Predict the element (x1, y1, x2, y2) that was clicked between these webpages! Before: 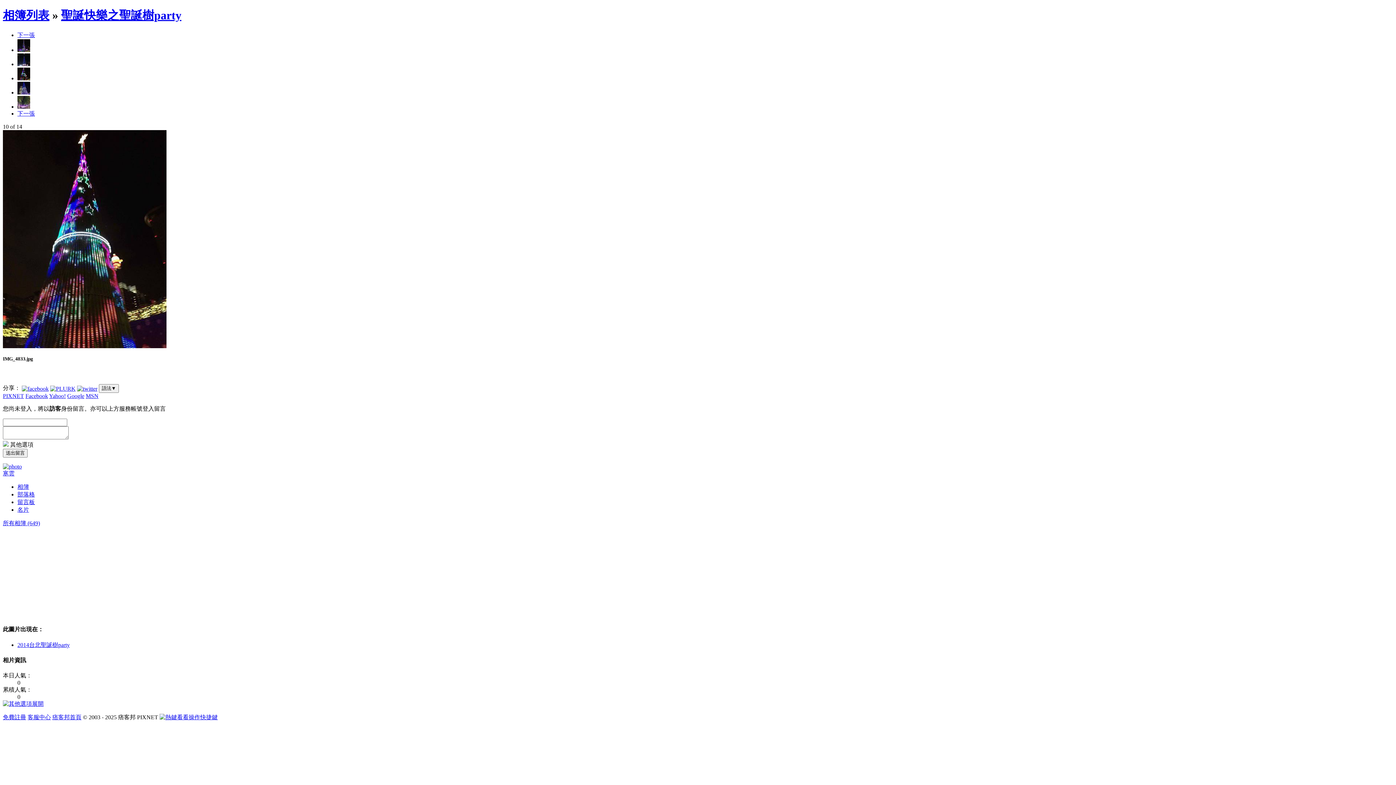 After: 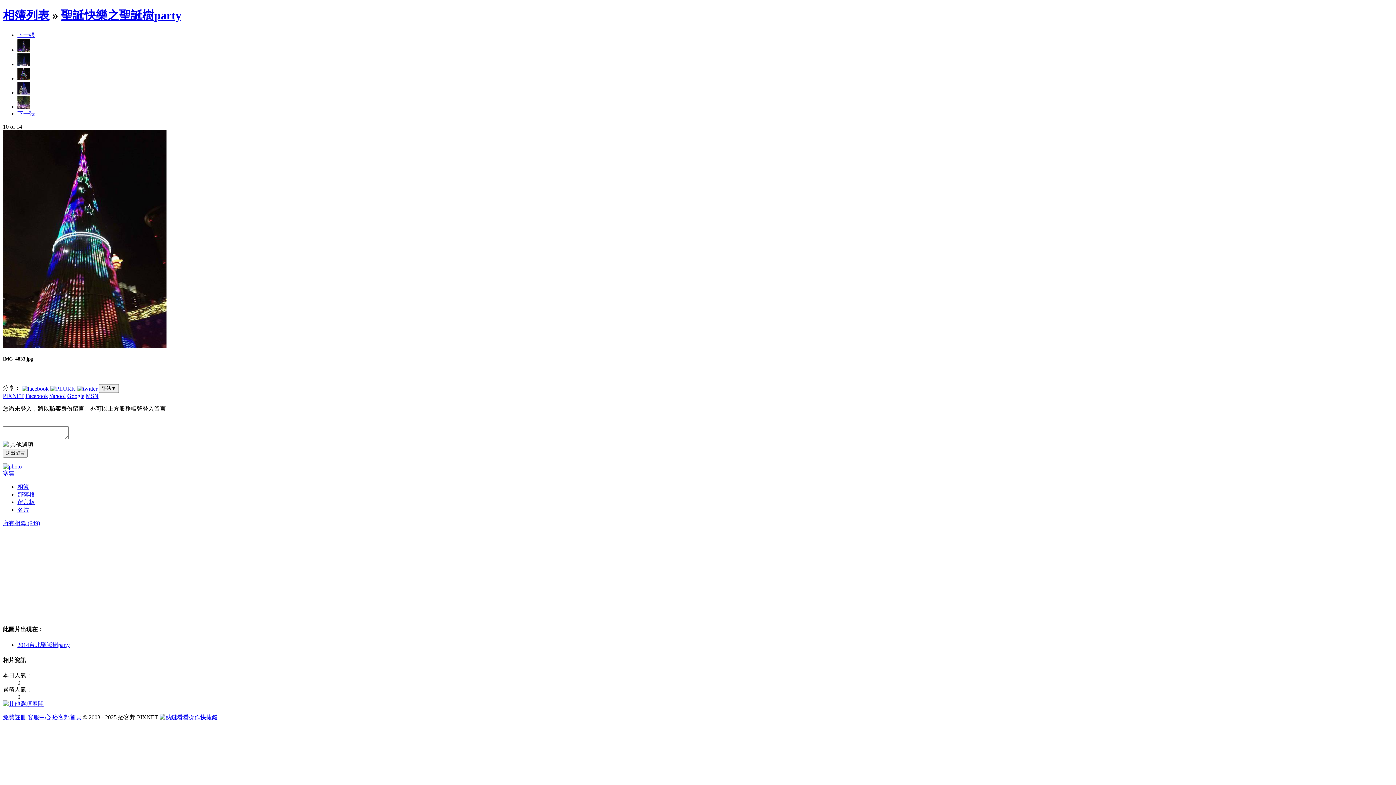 Action: label: Facebook bbox: (25, 393, 48, 399)